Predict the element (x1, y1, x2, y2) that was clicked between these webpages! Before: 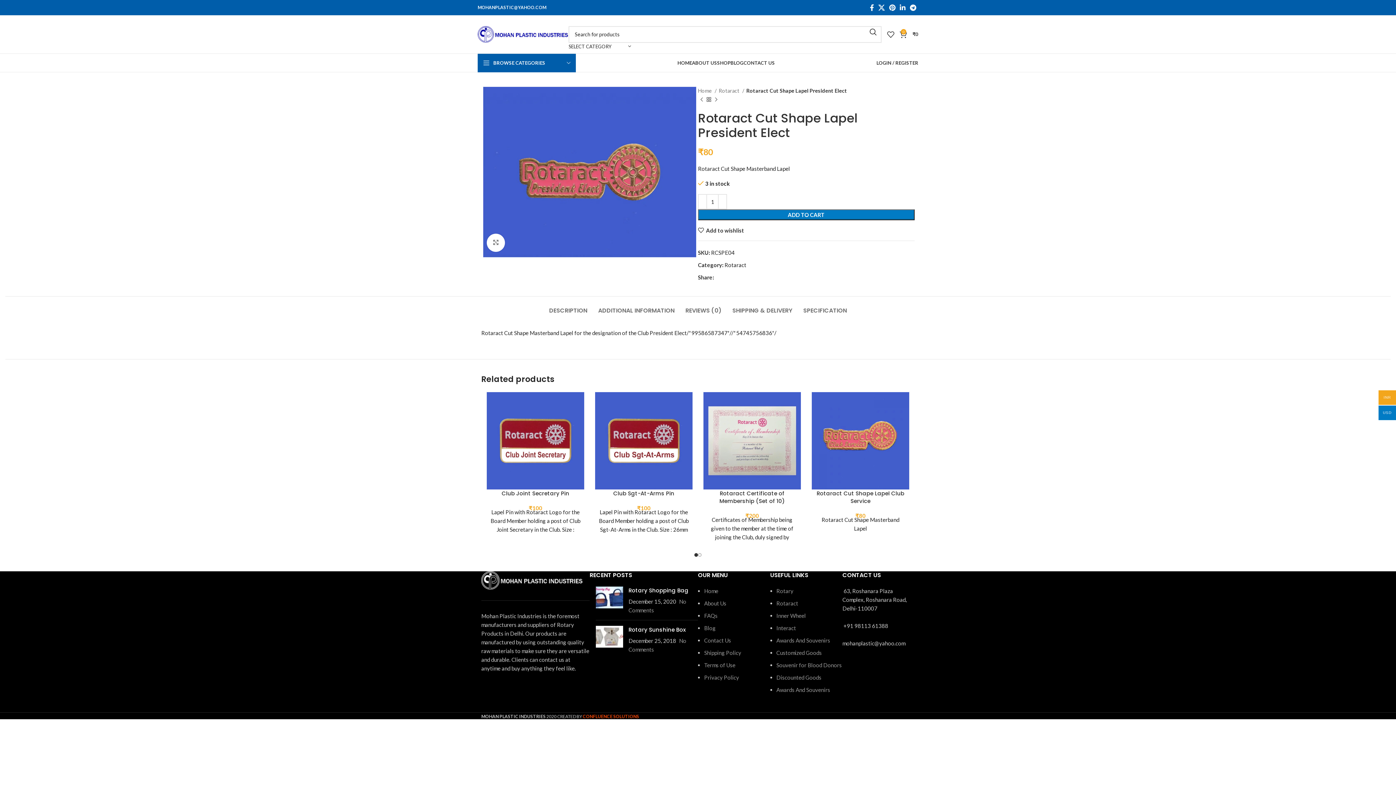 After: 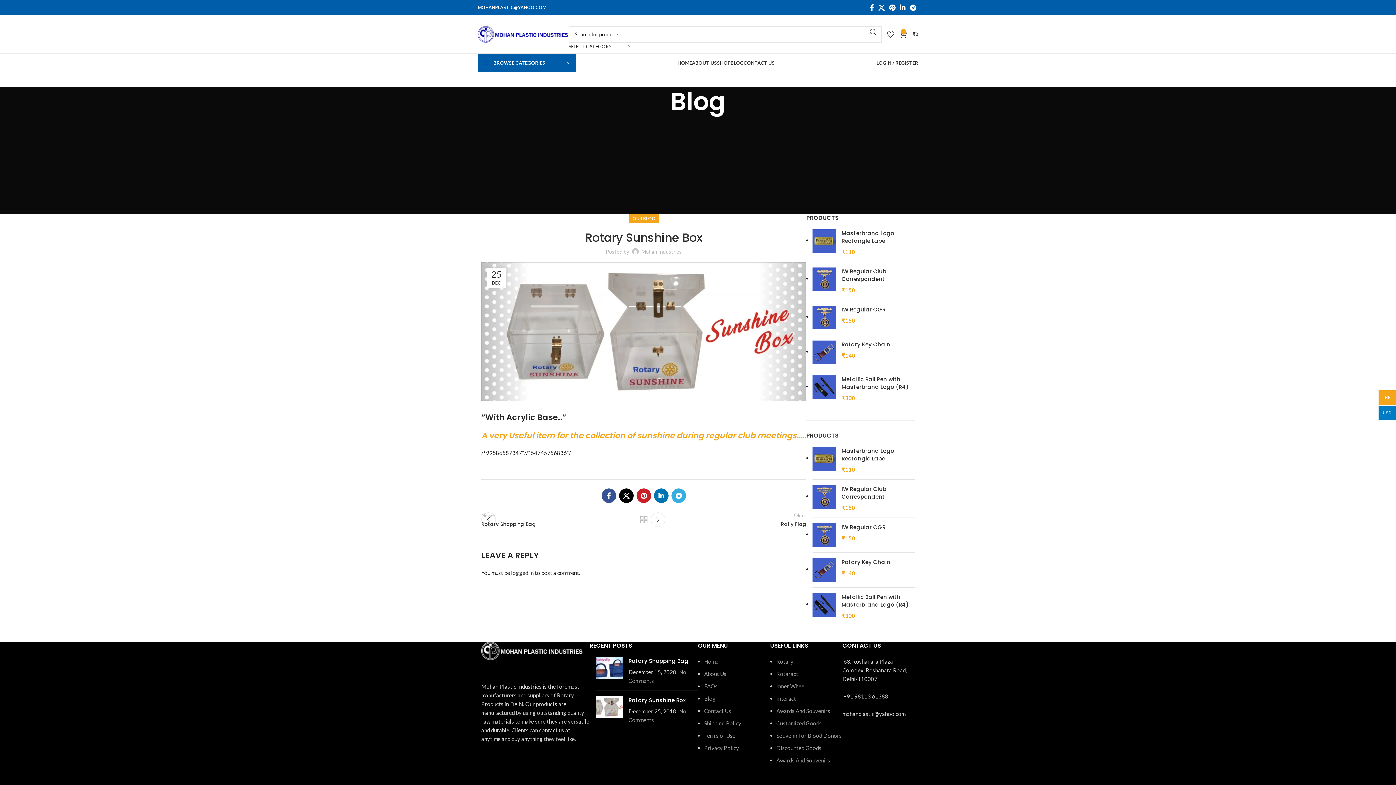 Action: label: Post thumbnail bbox: (596, 626, 623, 654)